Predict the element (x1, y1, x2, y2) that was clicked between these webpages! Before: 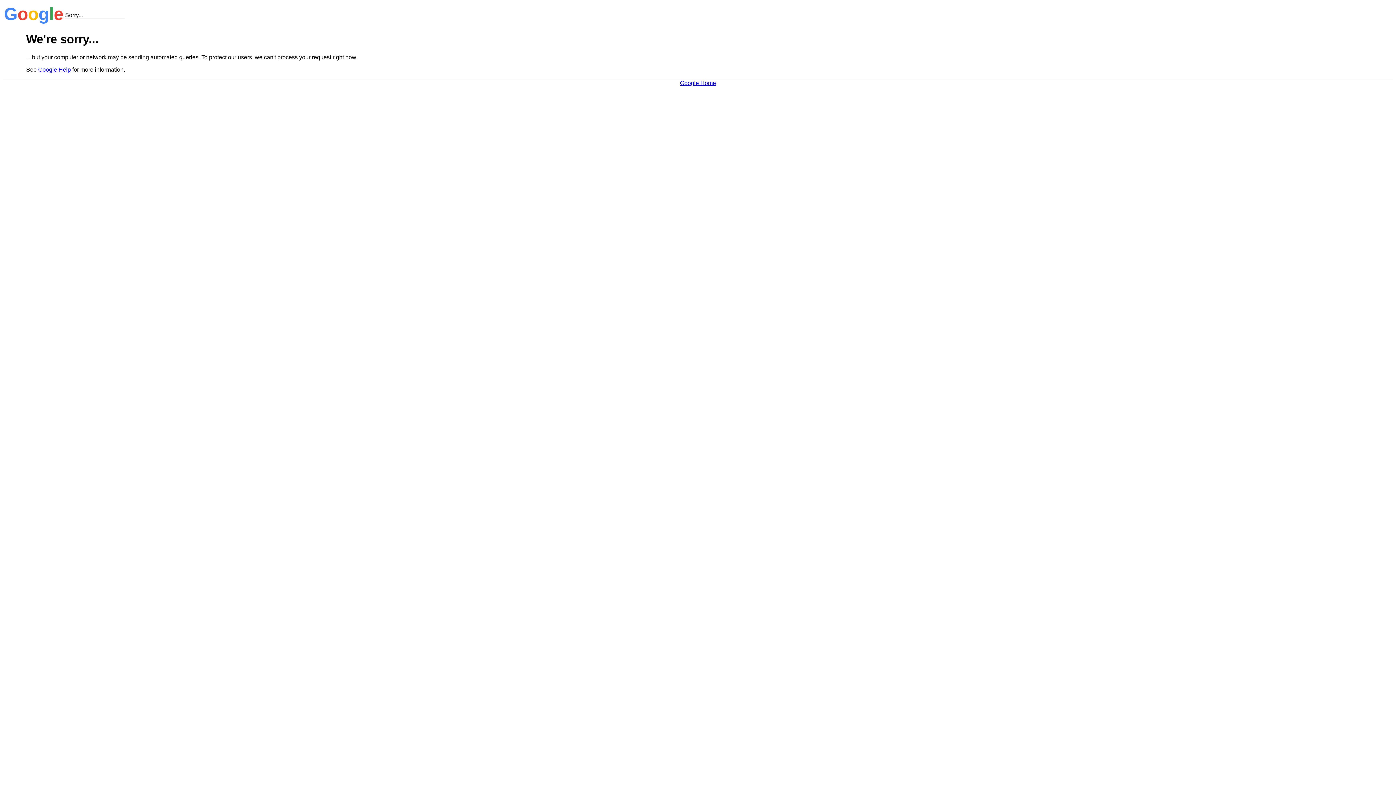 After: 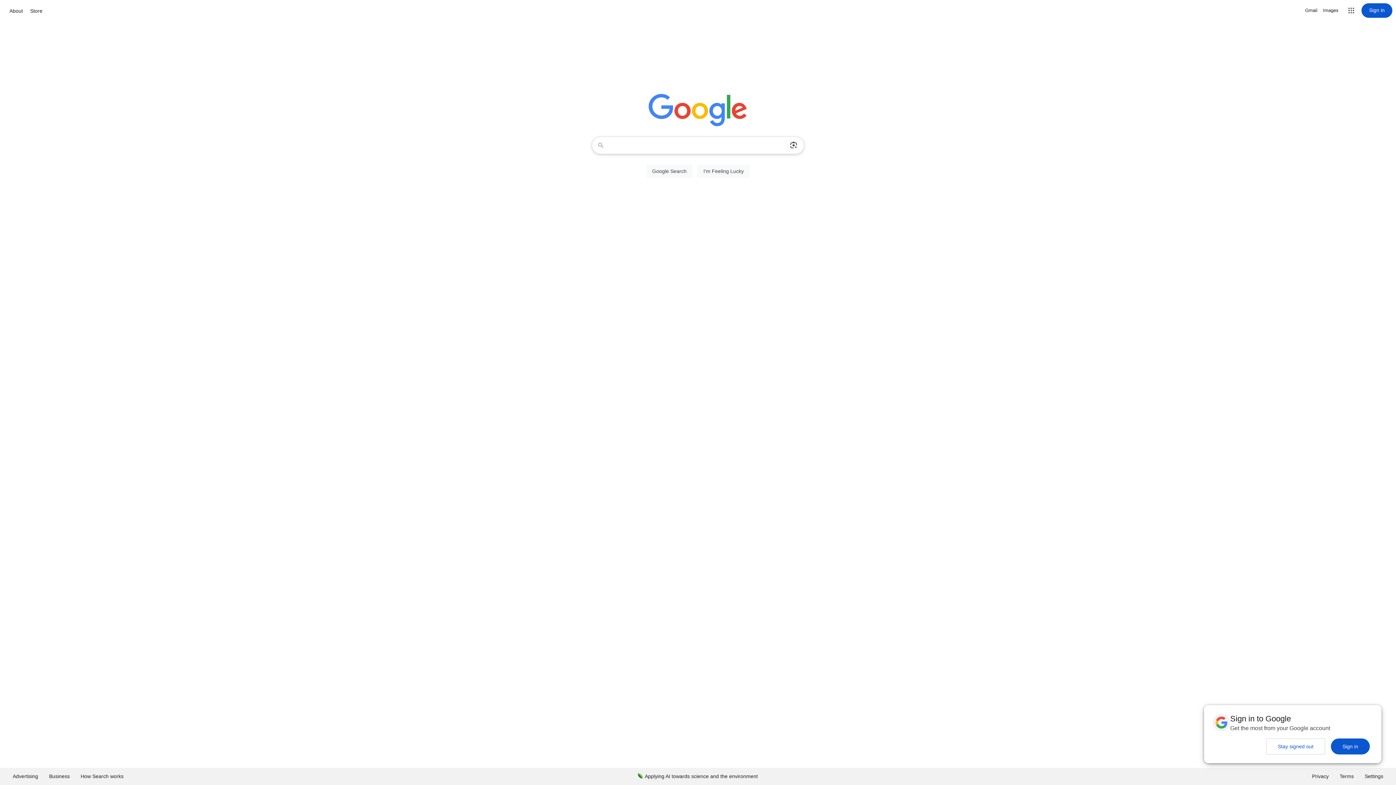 Action: label: Google Home bbox: (680, 79, 716, 86)